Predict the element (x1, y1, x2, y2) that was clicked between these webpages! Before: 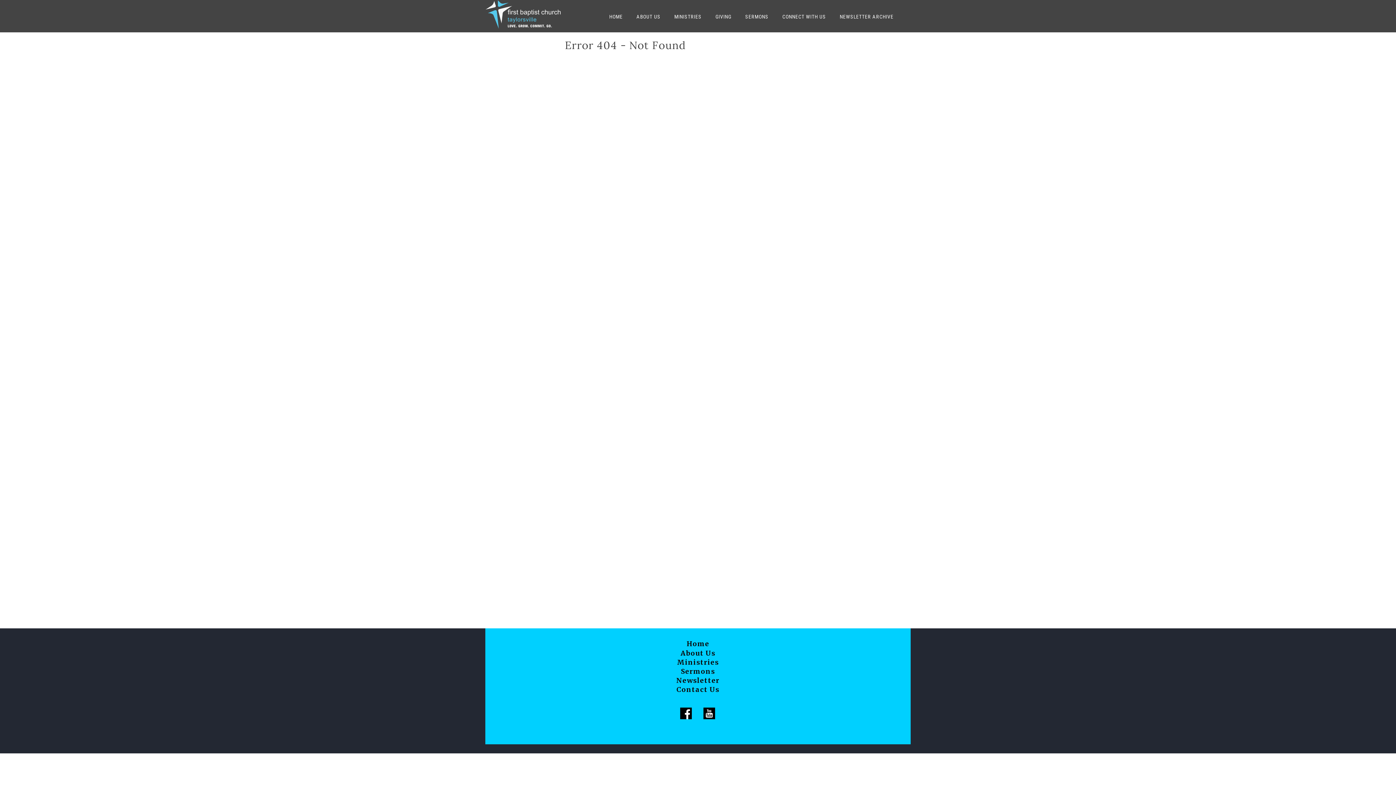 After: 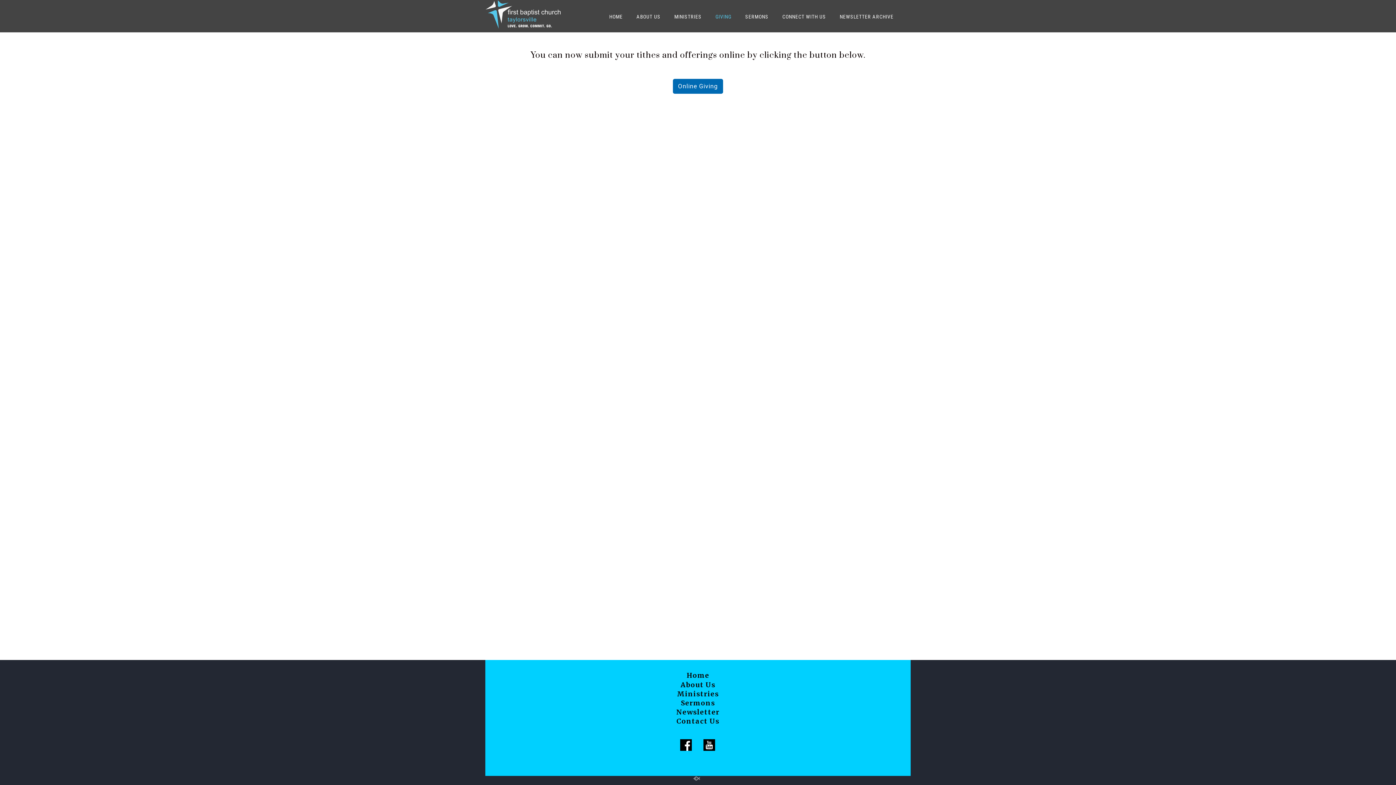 Action: label: GIVING bbox: (709, 10, 737, 27)